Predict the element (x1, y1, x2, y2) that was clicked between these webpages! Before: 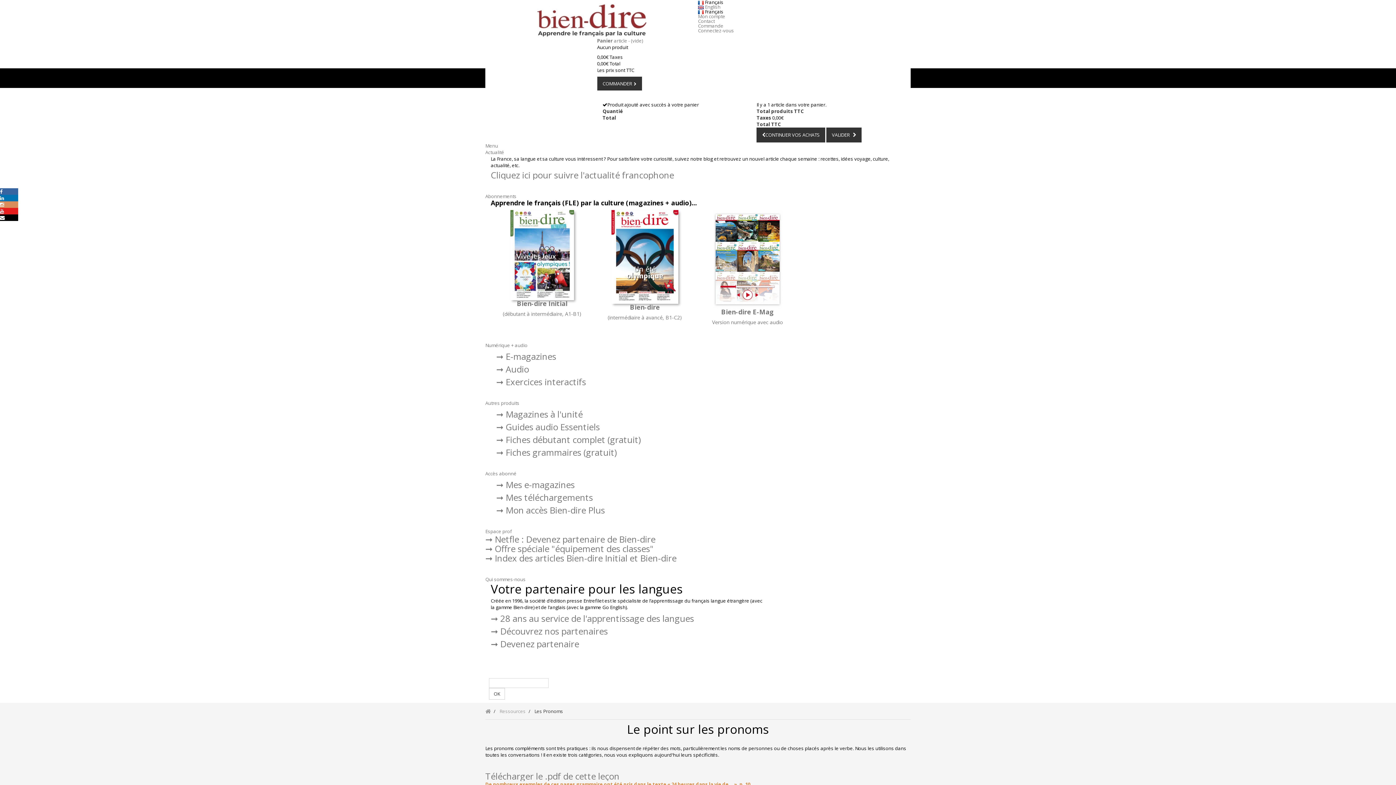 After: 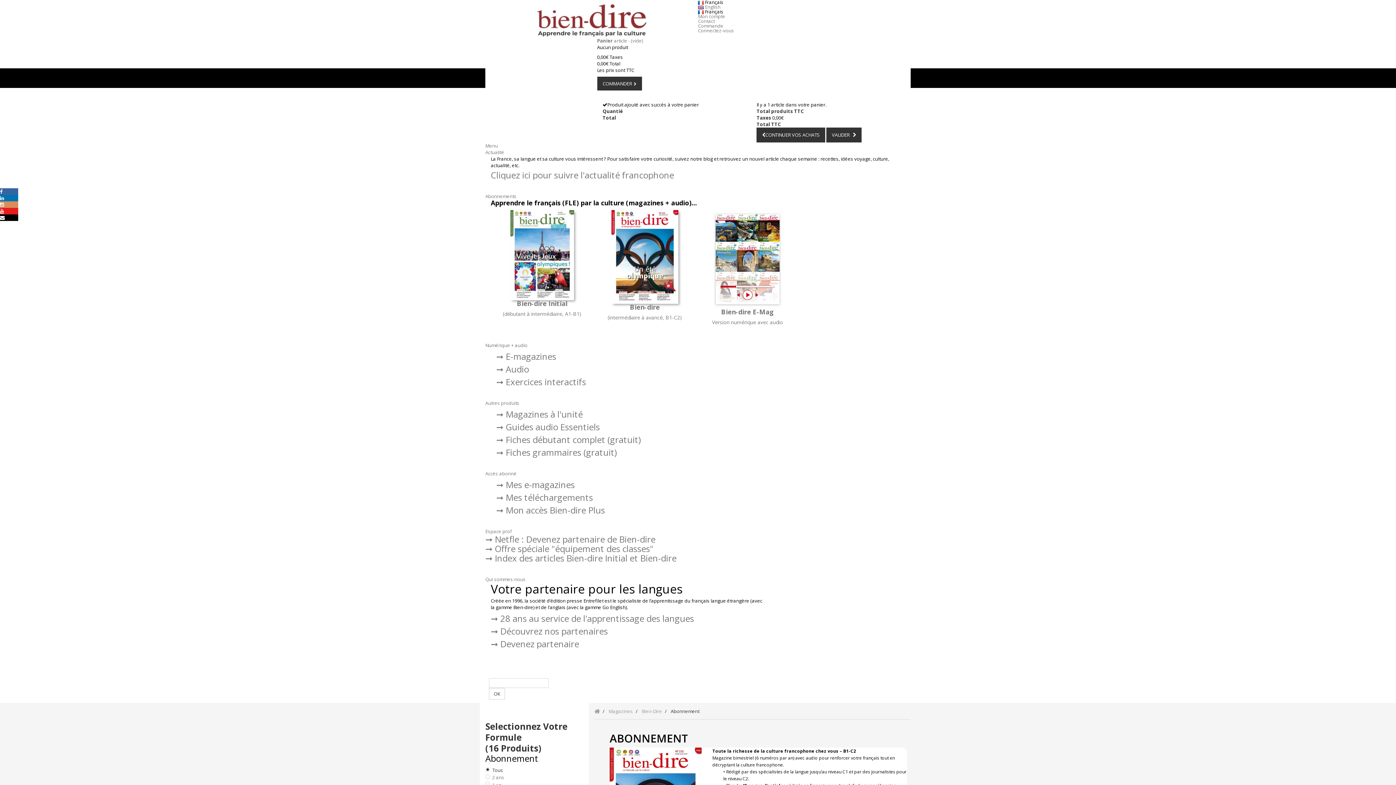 Action: label: Bien-dire bbox: (630, 304, 659, 311)